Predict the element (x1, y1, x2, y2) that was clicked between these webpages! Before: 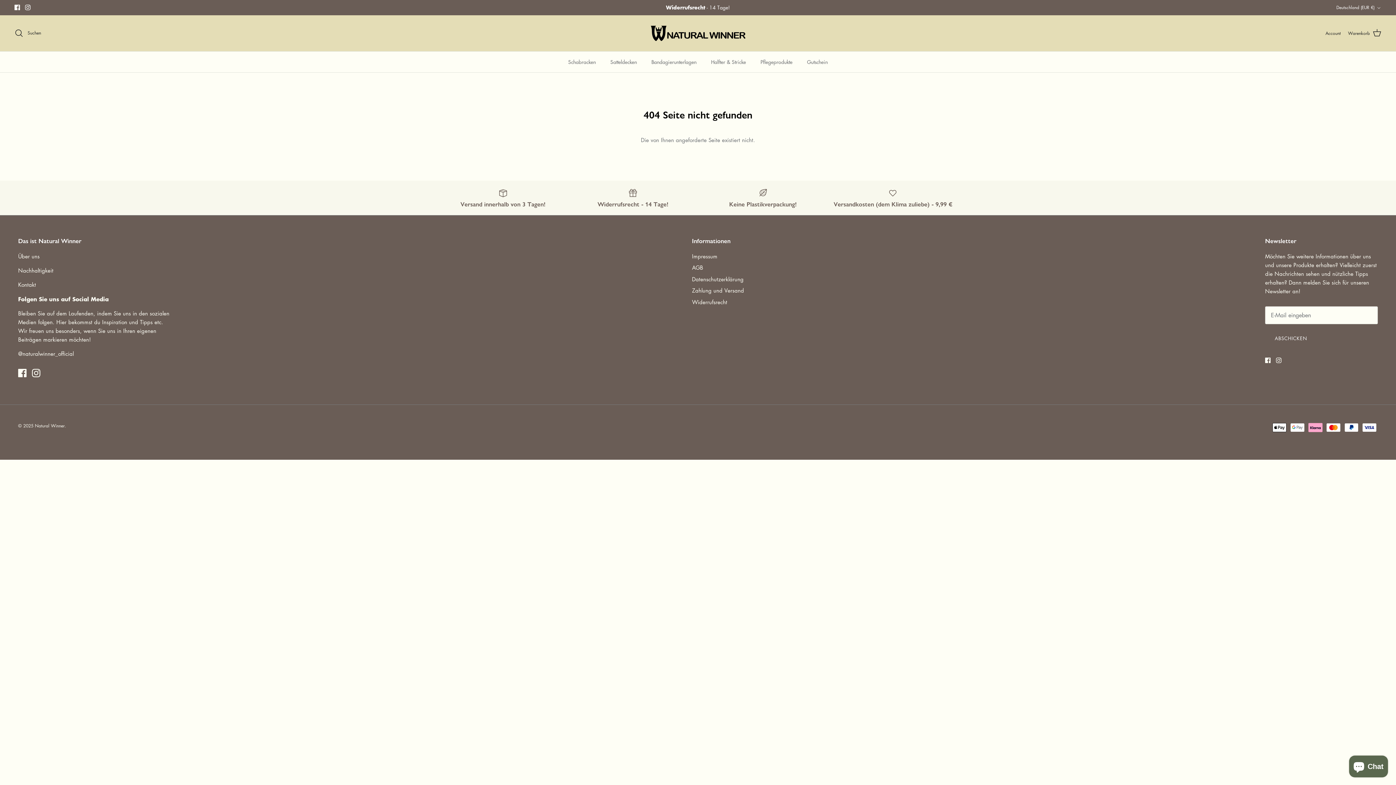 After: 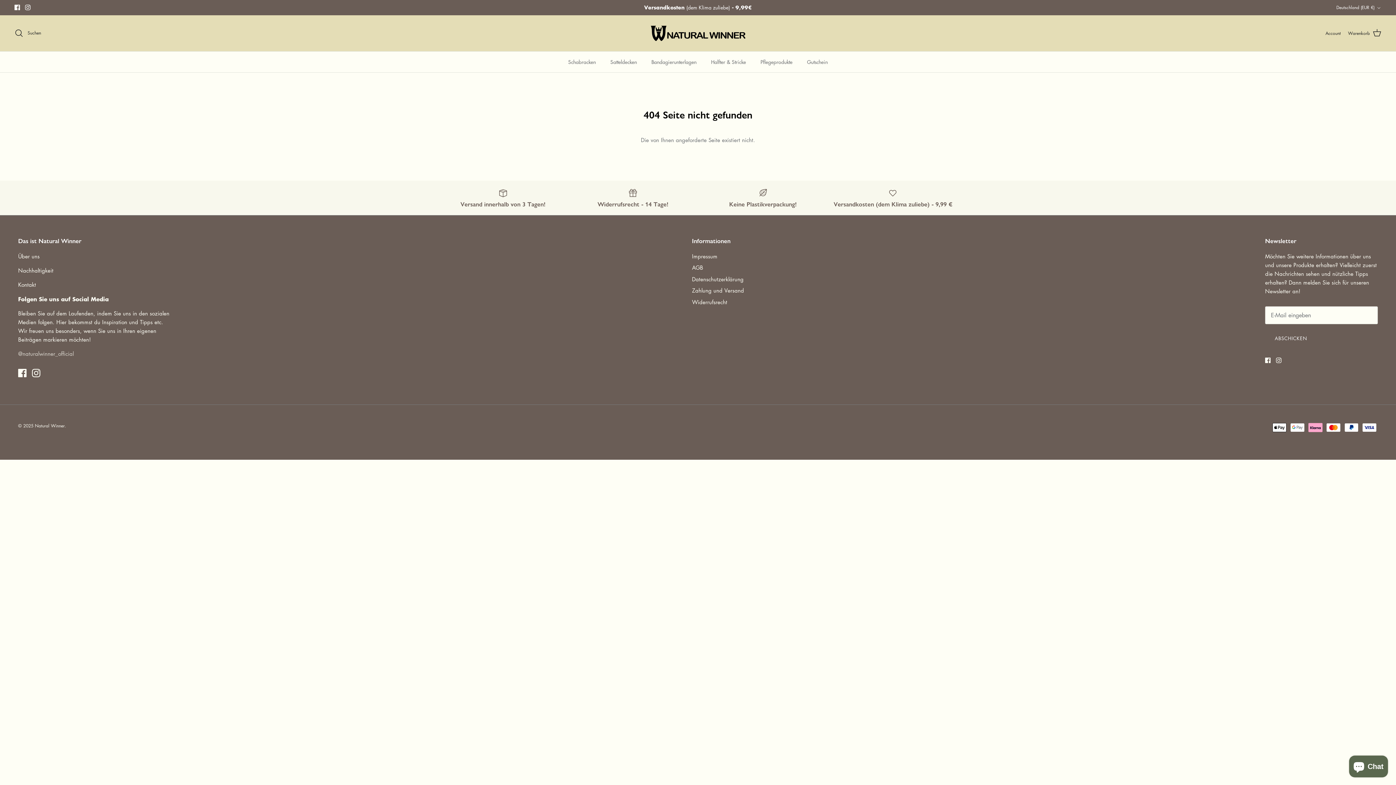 Action: label: @naturalwinner_official bbox: (18, 350, 73, 357)